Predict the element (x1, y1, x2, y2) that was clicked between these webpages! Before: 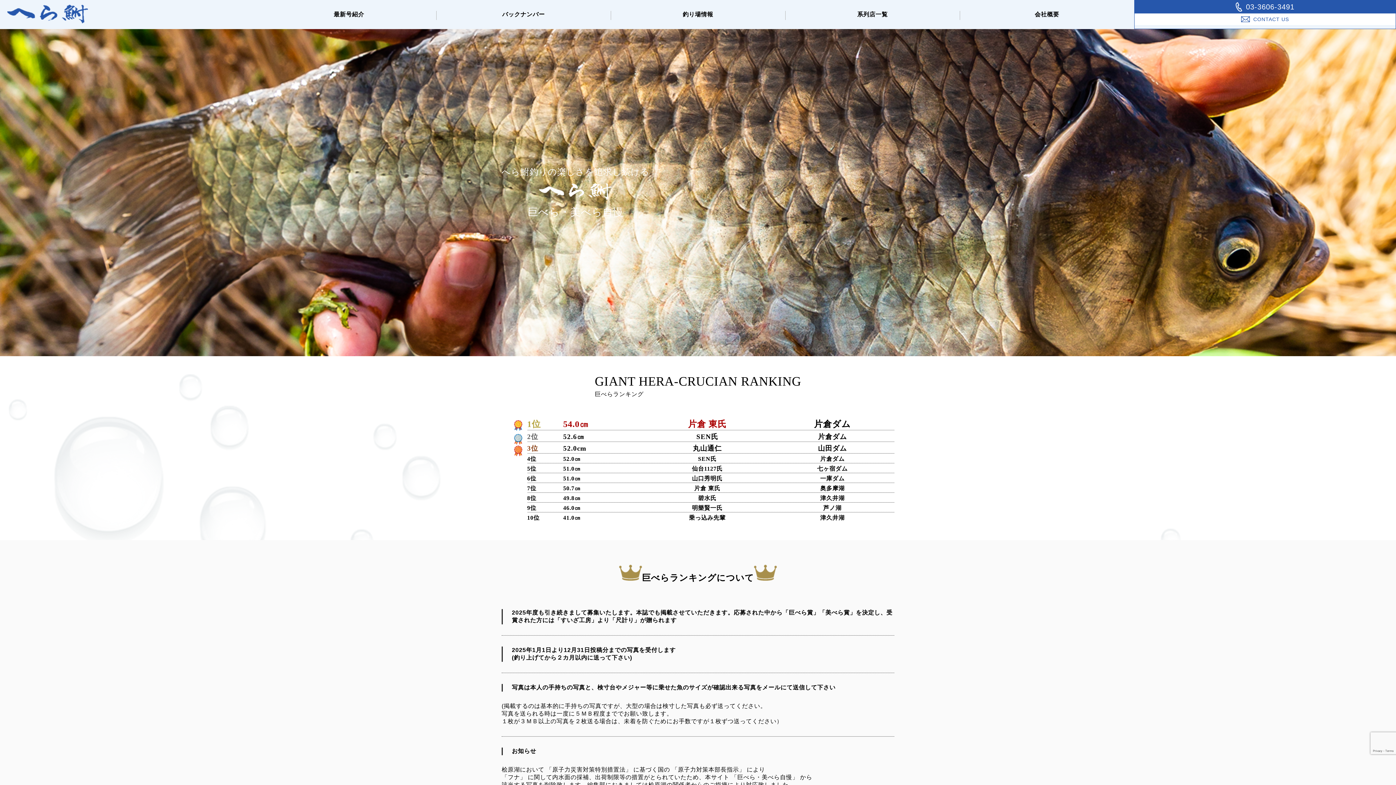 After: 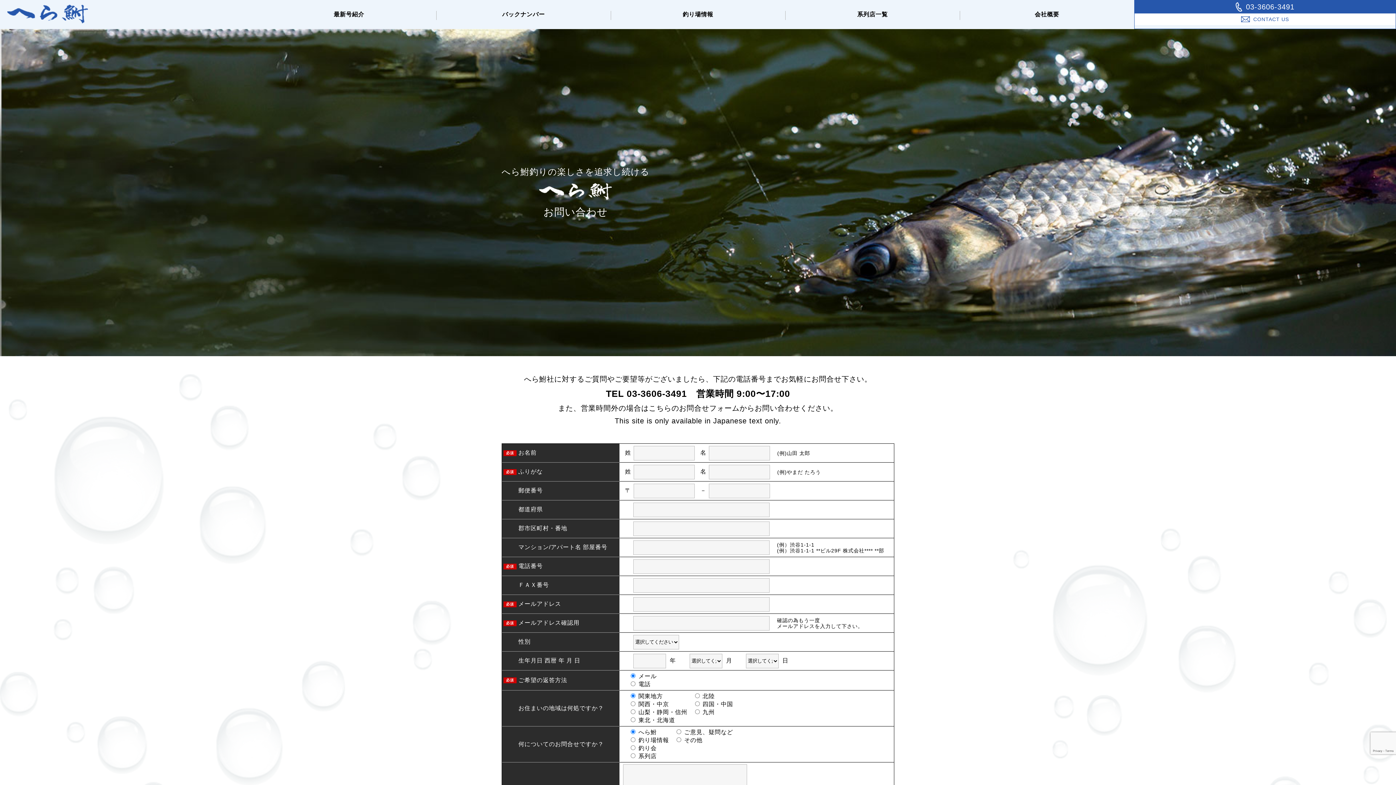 Action: label: CONTACT US bbox: (1134, 13, 1396, 25)